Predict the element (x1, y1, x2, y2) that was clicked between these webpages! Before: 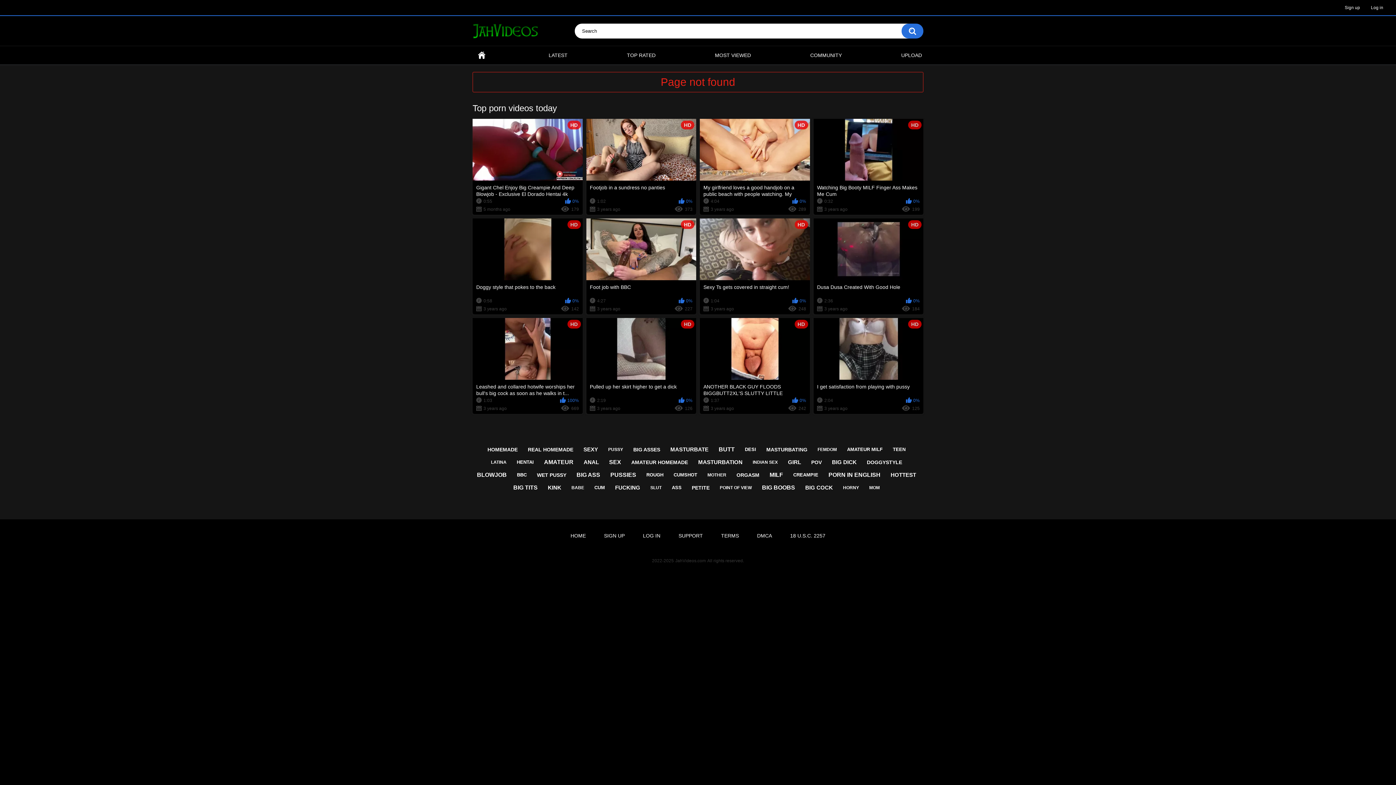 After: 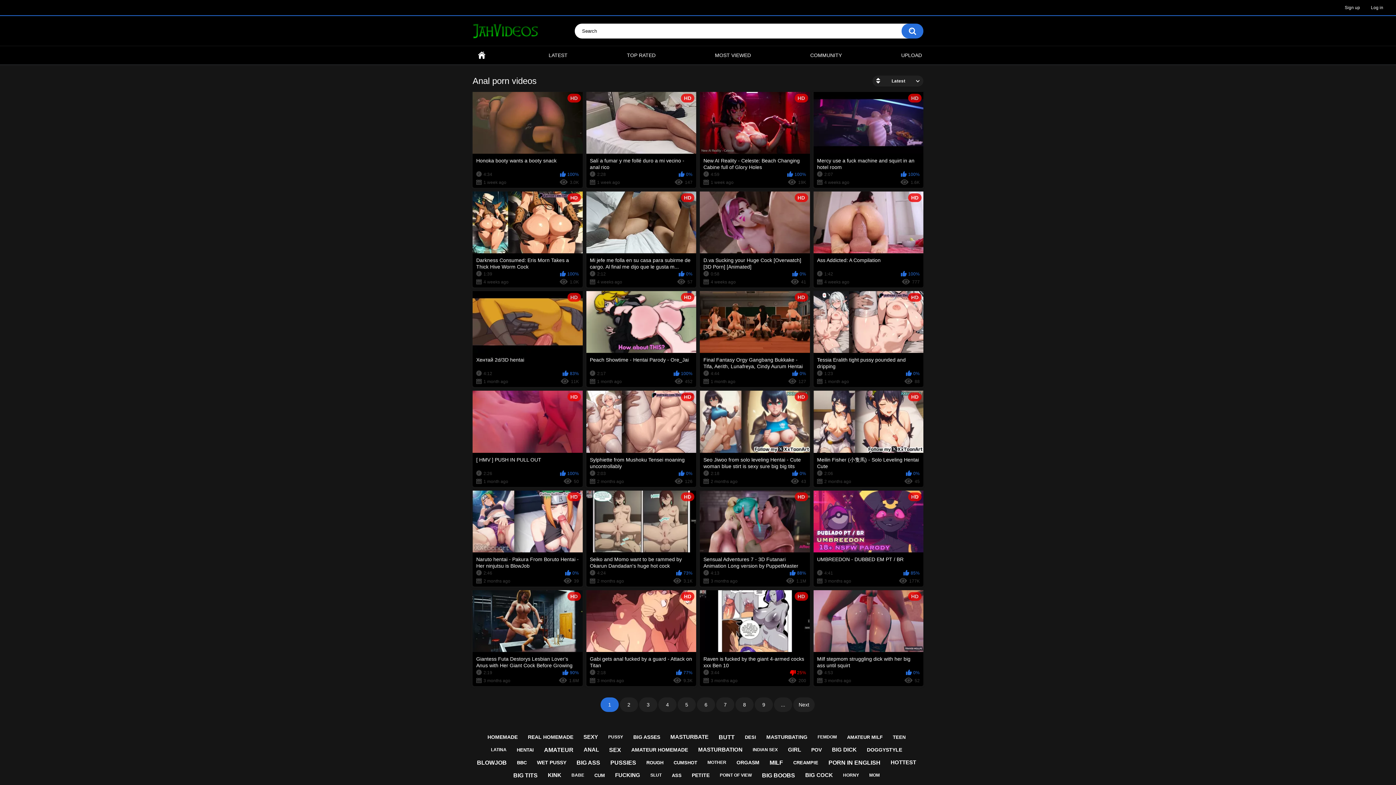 Action: bbox: (580, 456, 602, 468) label: ANAL